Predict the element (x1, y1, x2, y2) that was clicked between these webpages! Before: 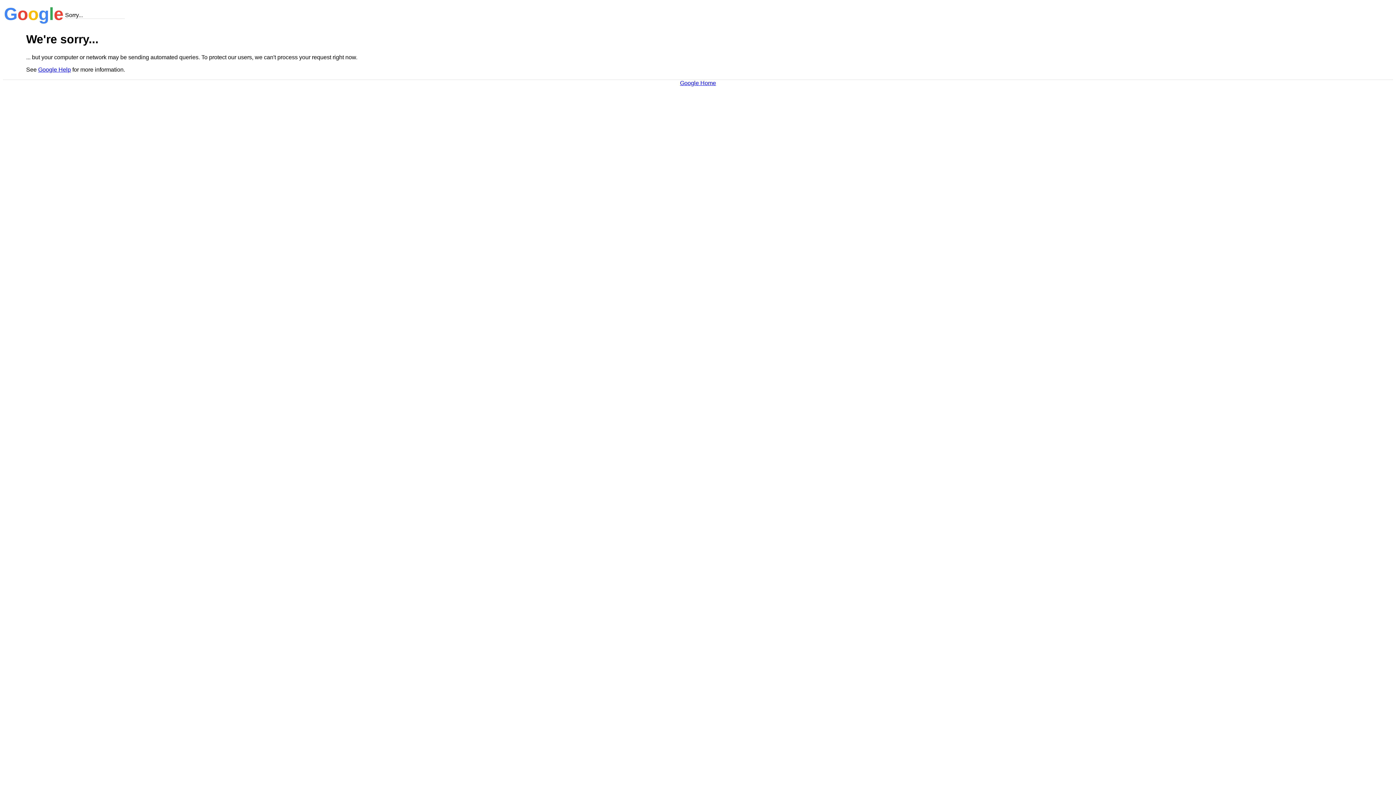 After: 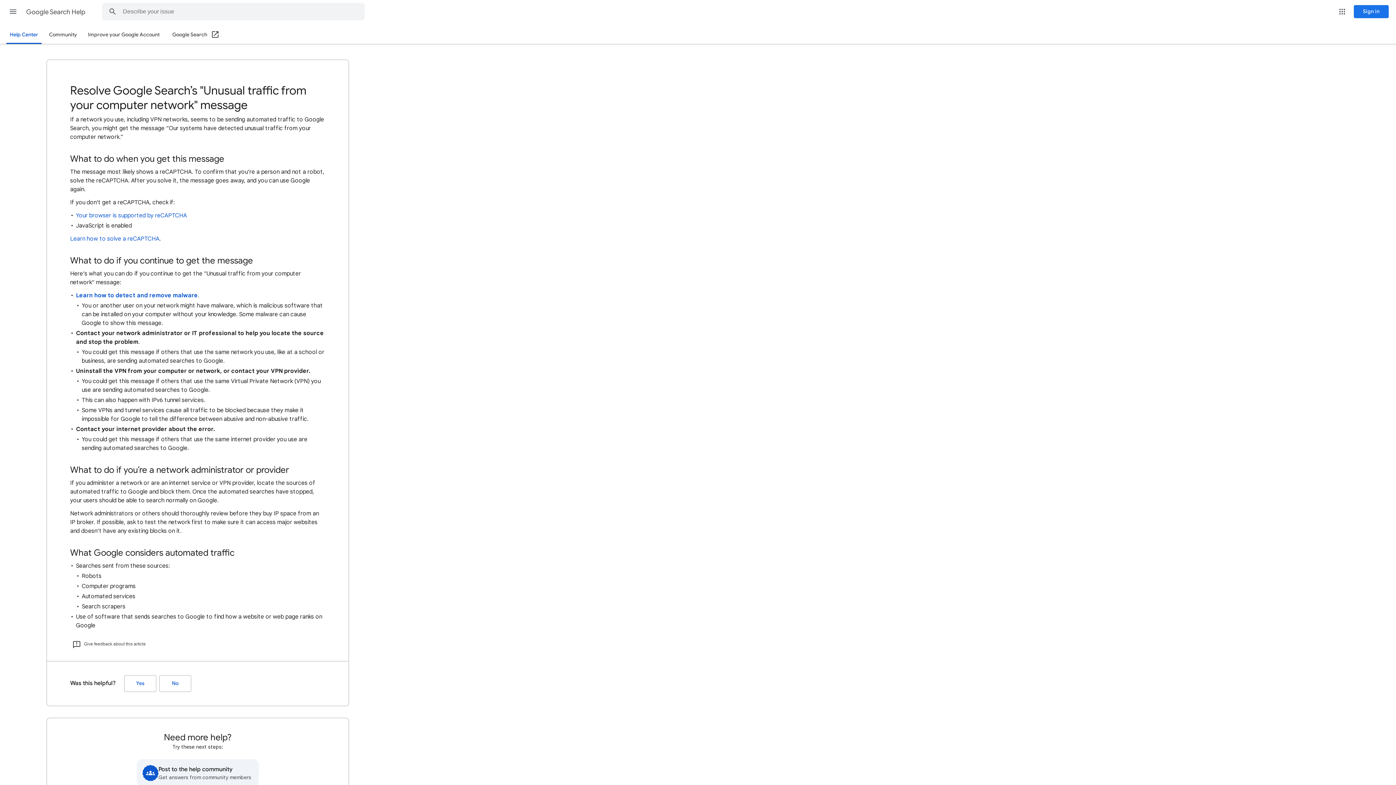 Action: label: Google Help bbox: (38, 66, 70, 72)